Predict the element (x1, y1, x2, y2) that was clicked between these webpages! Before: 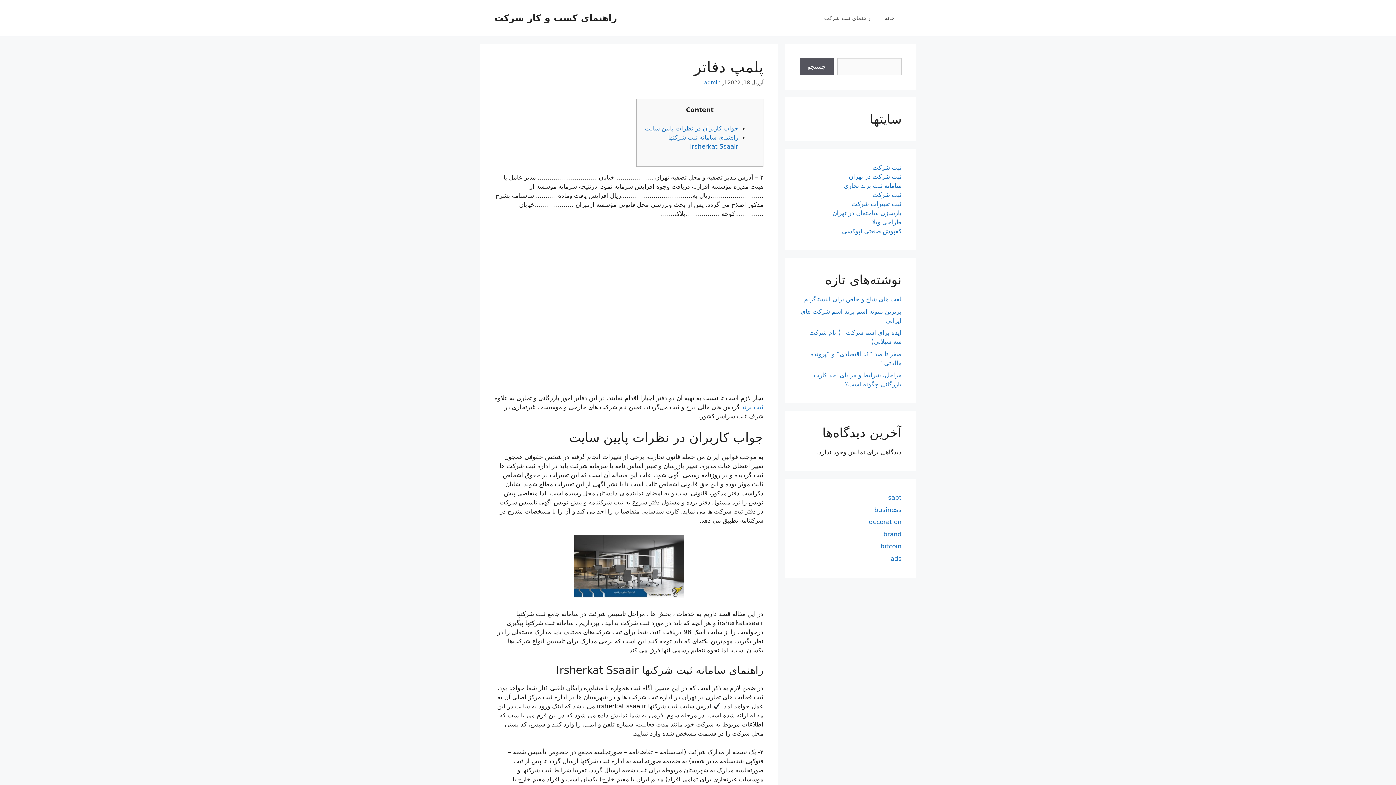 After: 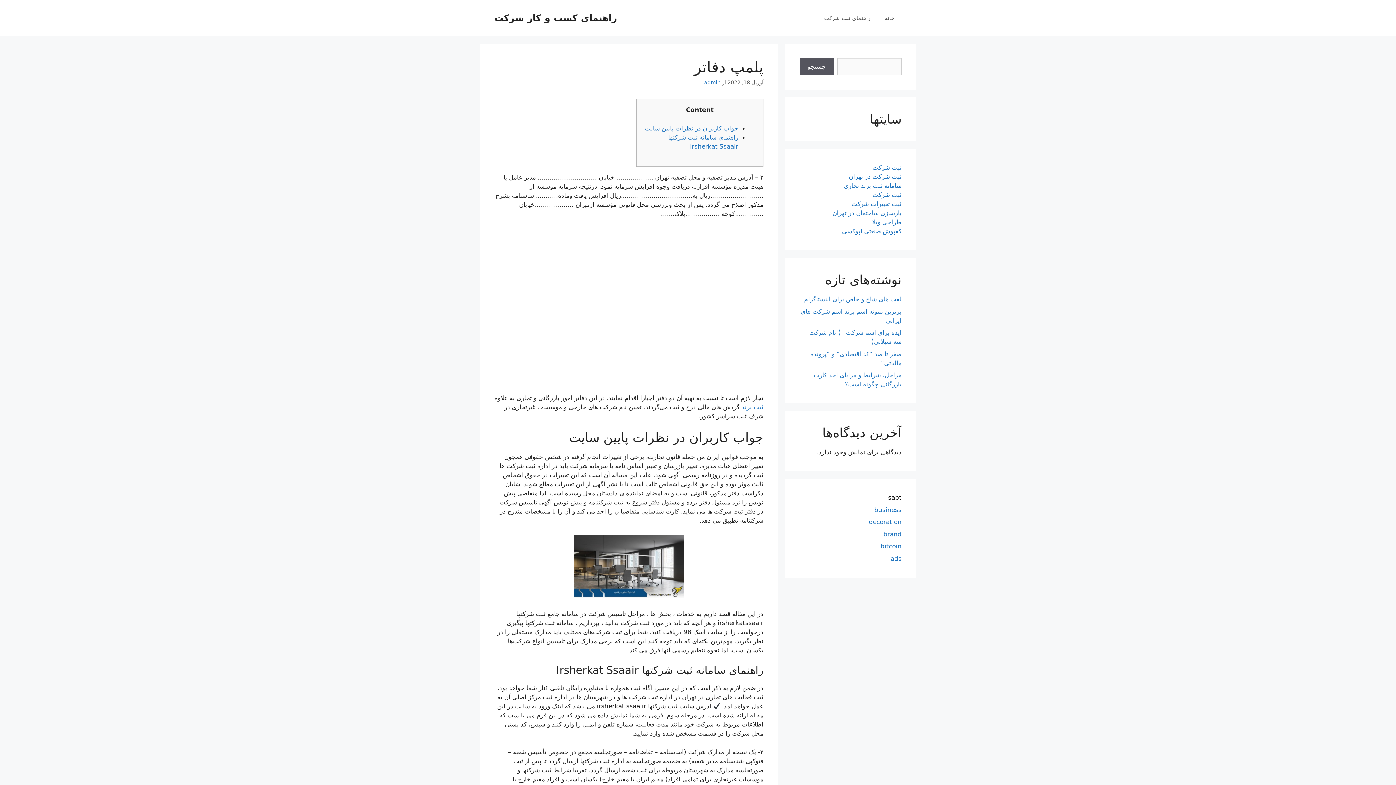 Action: bbox: (888, 494, 901, 501) label: sabt